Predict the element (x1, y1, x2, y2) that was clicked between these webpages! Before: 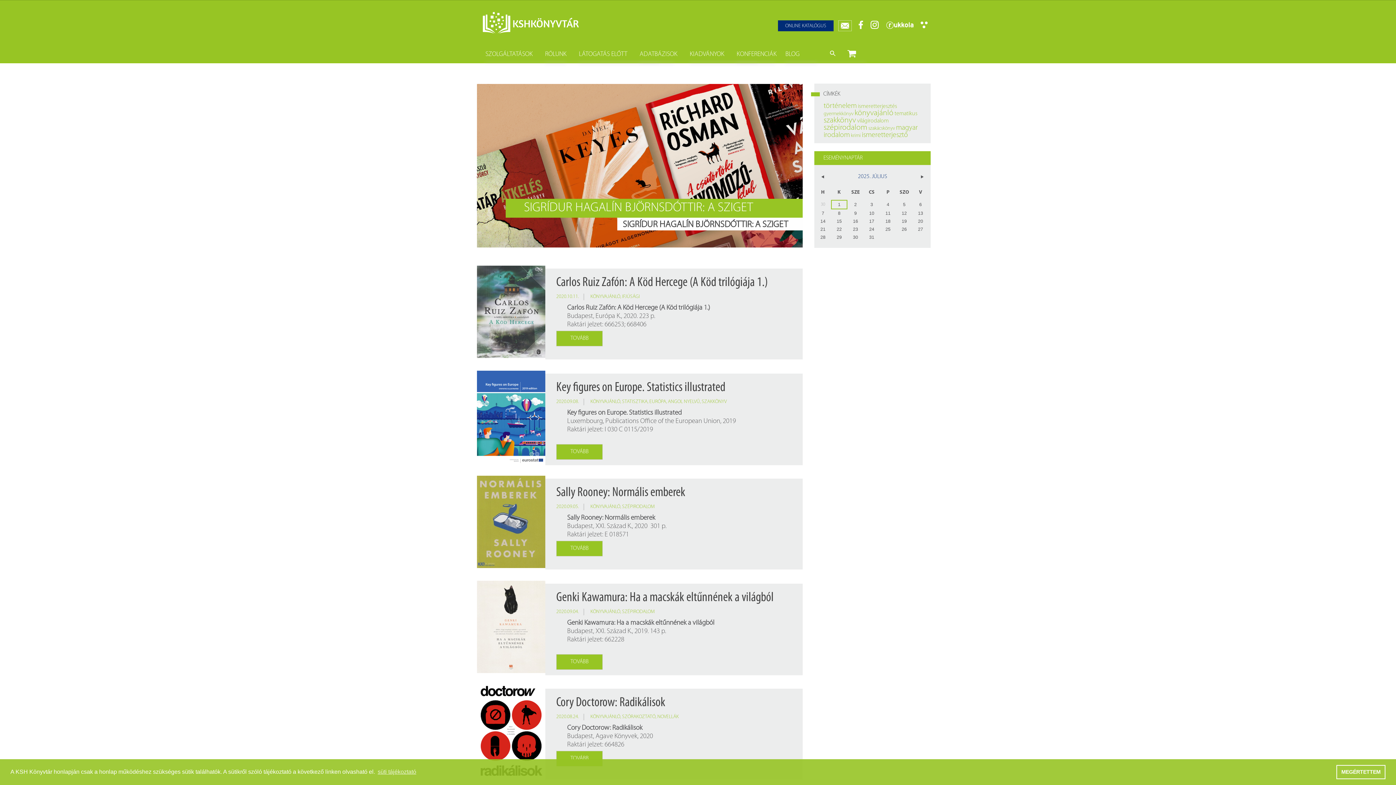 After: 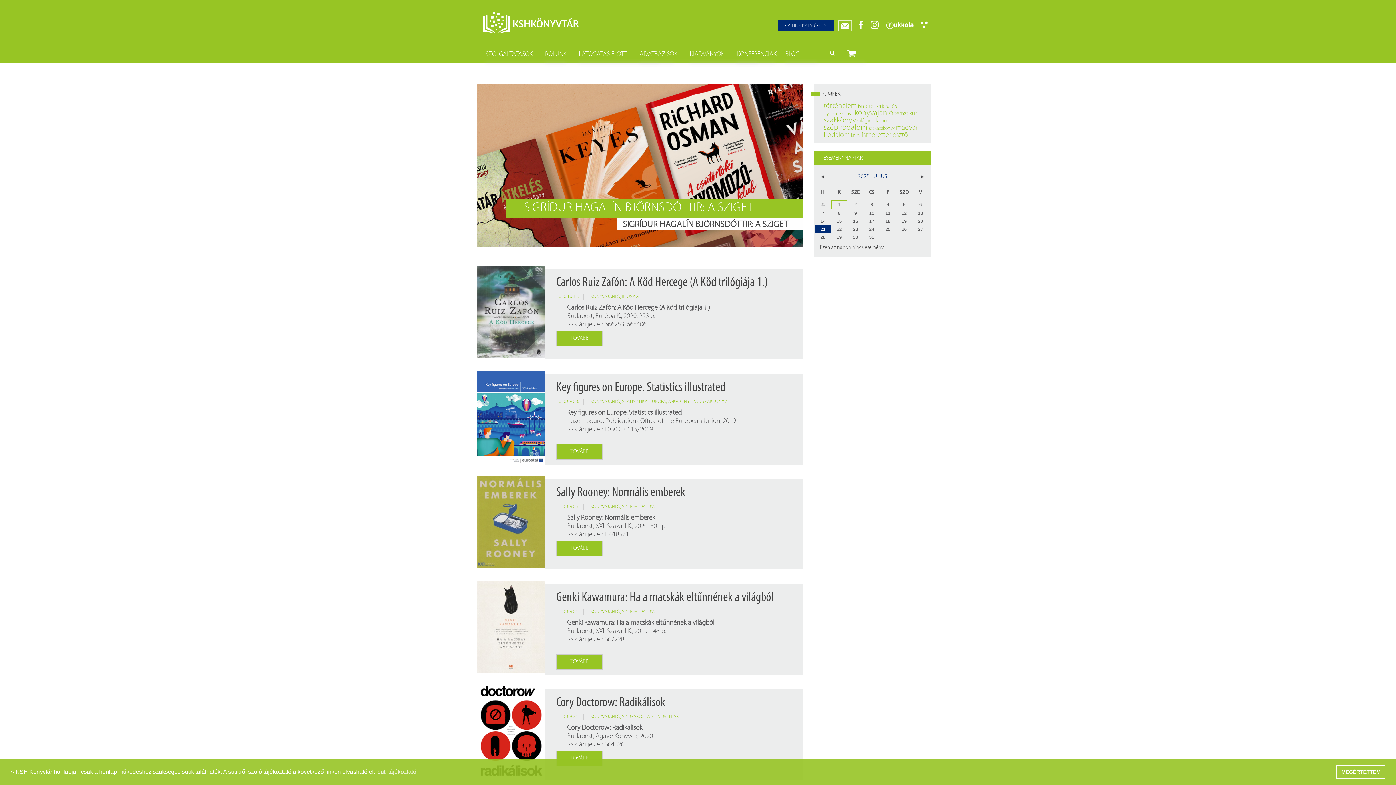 Action: bbox: (815, 225, 831, 233) label: 21